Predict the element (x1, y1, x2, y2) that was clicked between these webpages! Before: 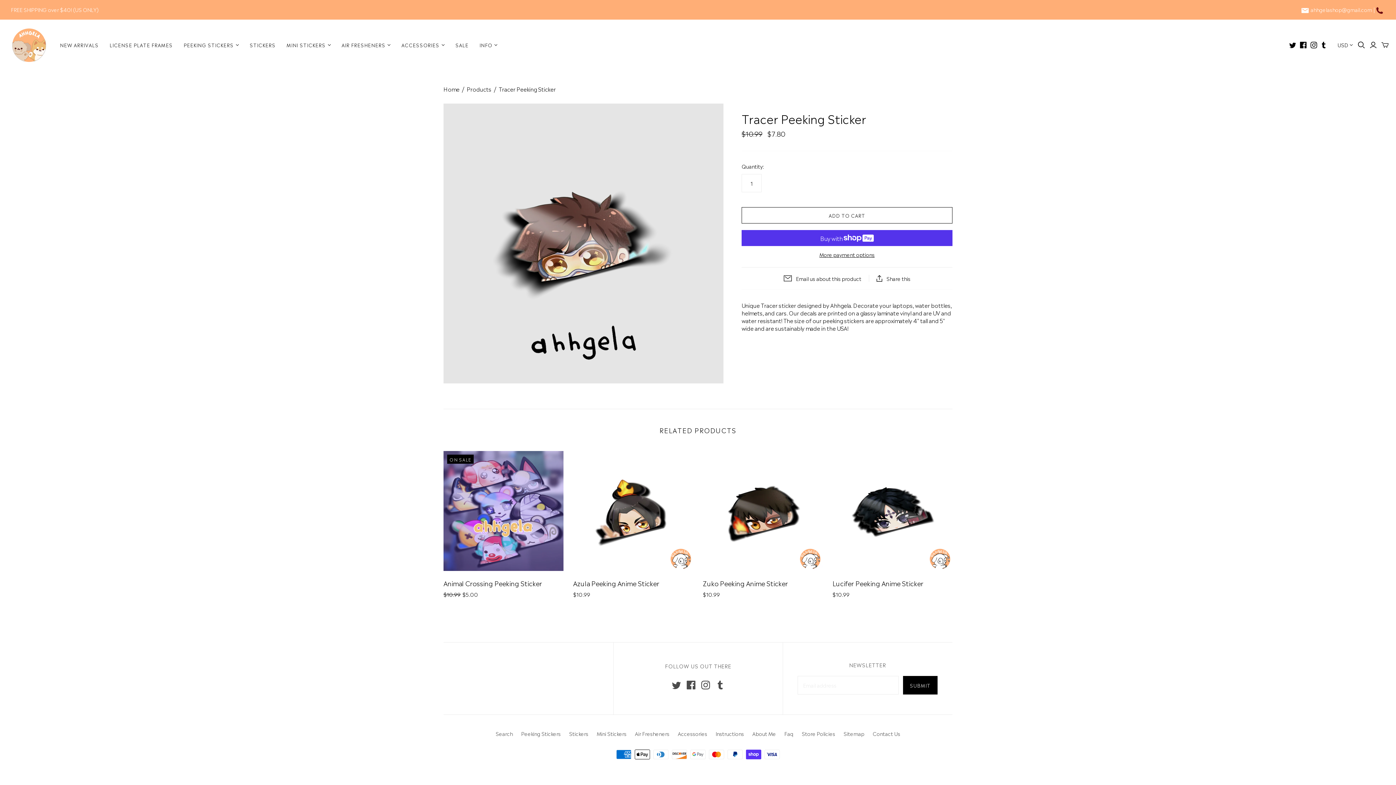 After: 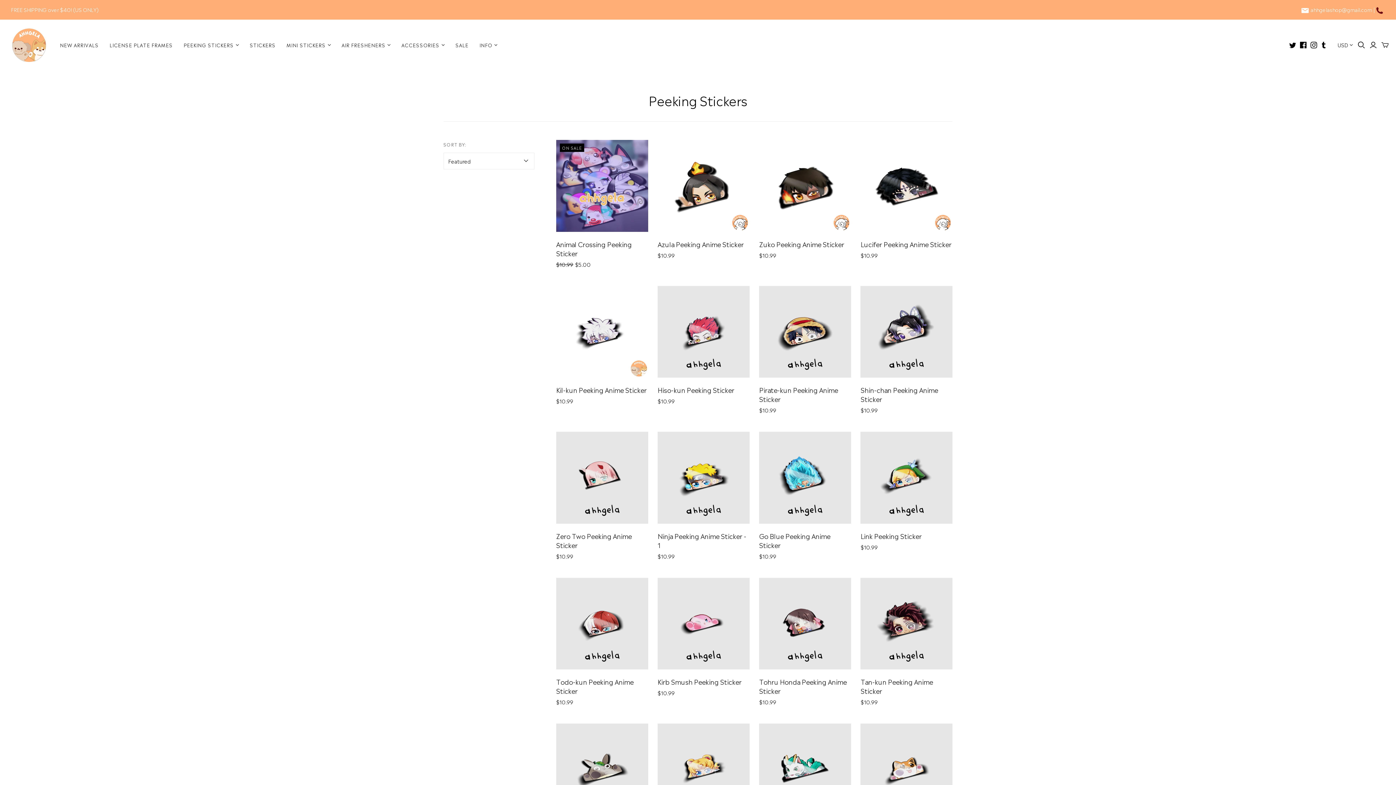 Action: bbox: (521, 730, 560, 737) label: Peeking Stickers